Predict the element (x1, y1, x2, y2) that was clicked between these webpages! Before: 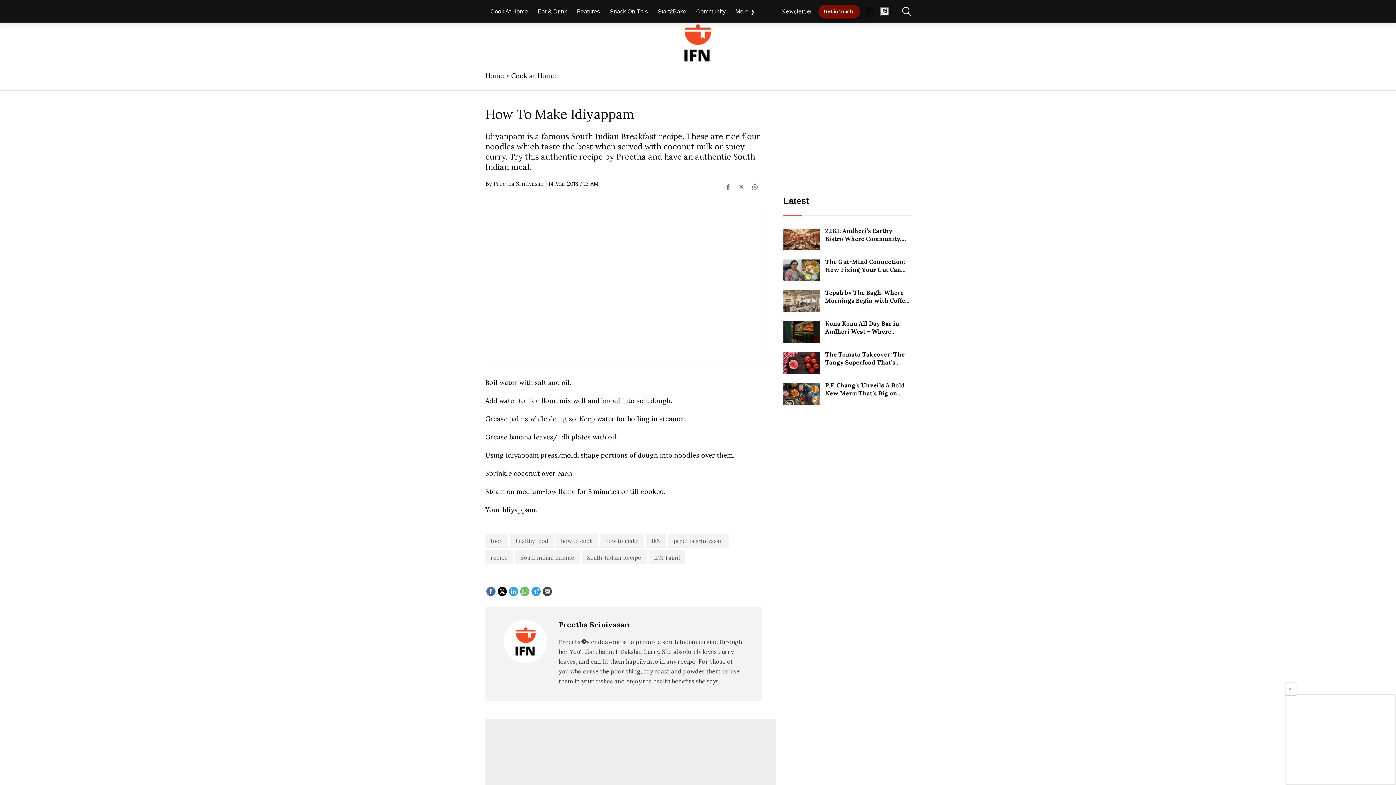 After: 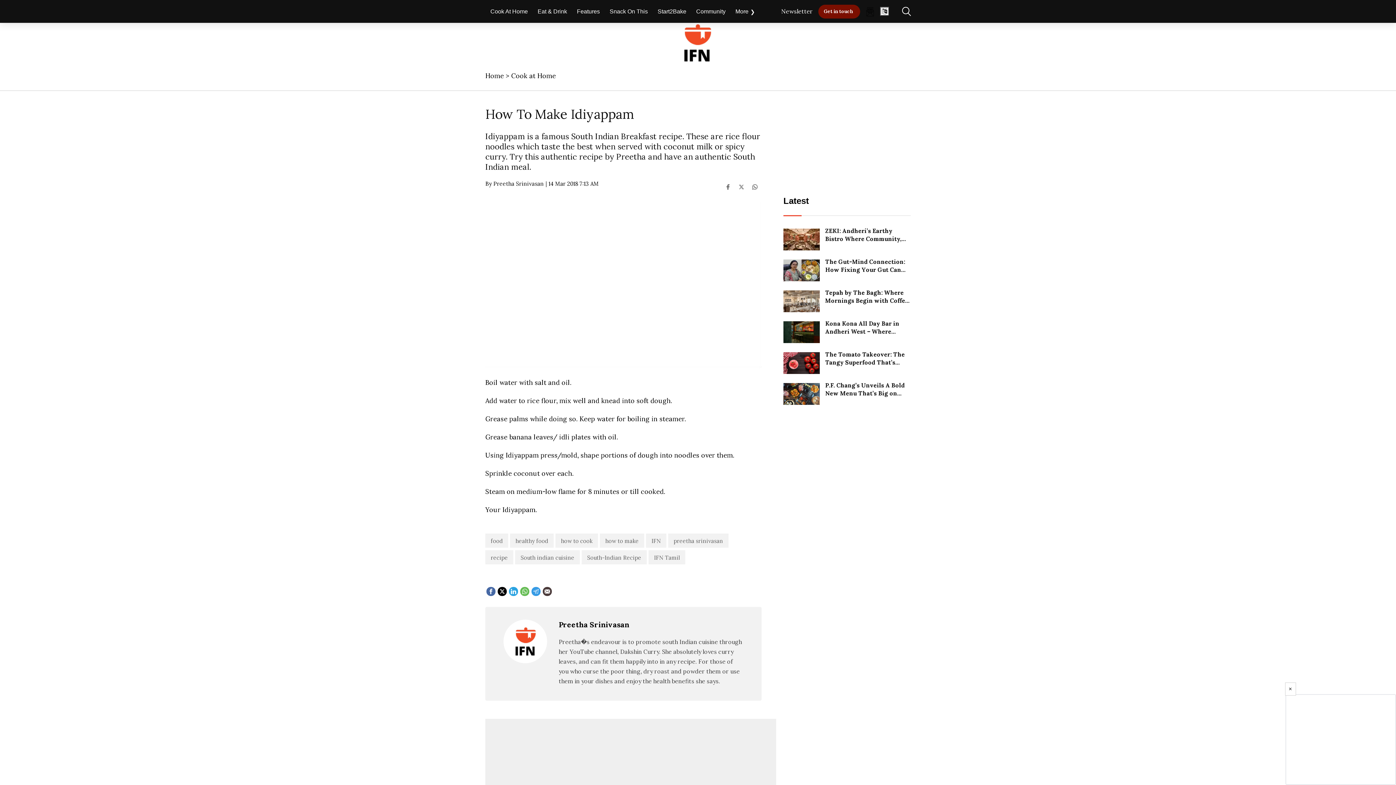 Action: bbox: (531, 697, 540, 705)